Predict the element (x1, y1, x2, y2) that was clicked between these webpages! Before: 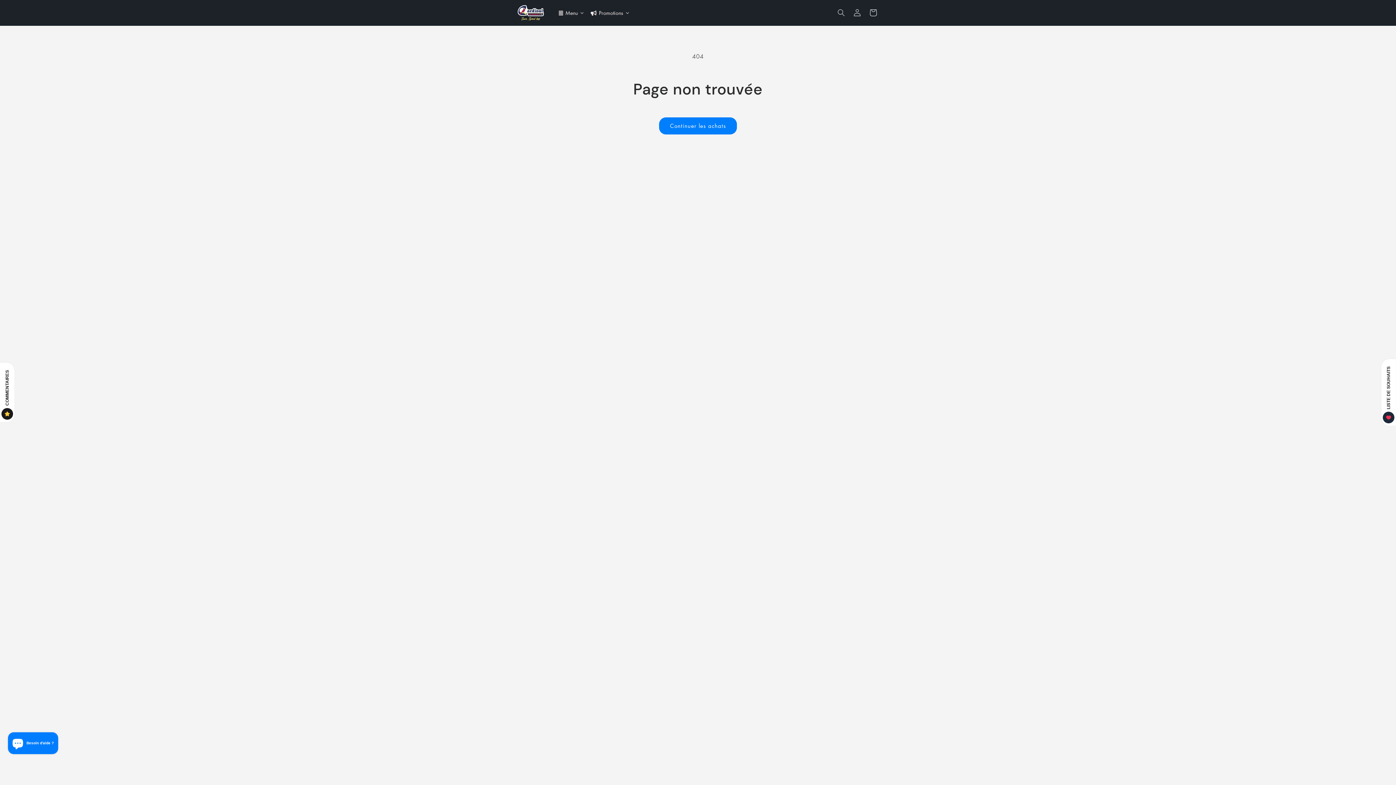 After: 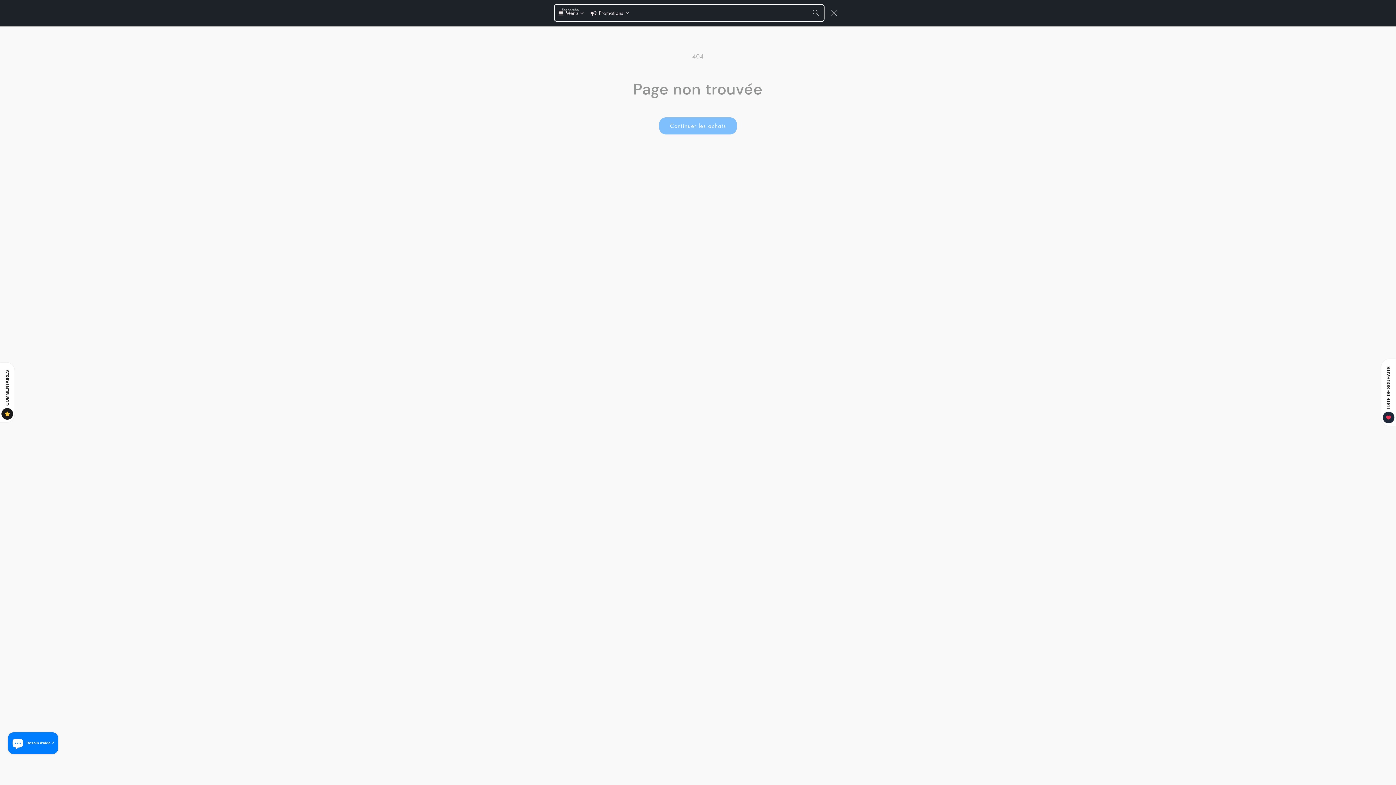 Action: label: Recherche bbox: (833, 4, 849, 20)